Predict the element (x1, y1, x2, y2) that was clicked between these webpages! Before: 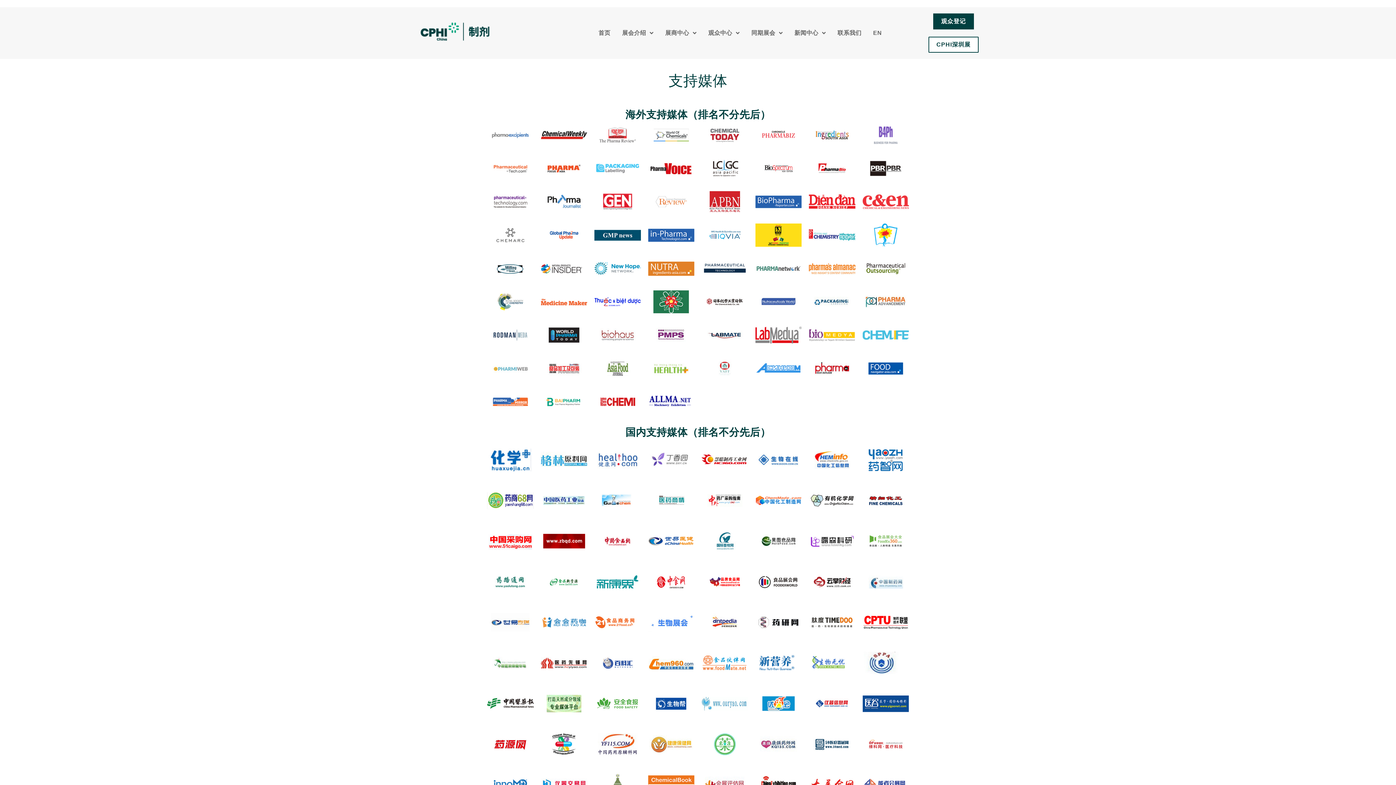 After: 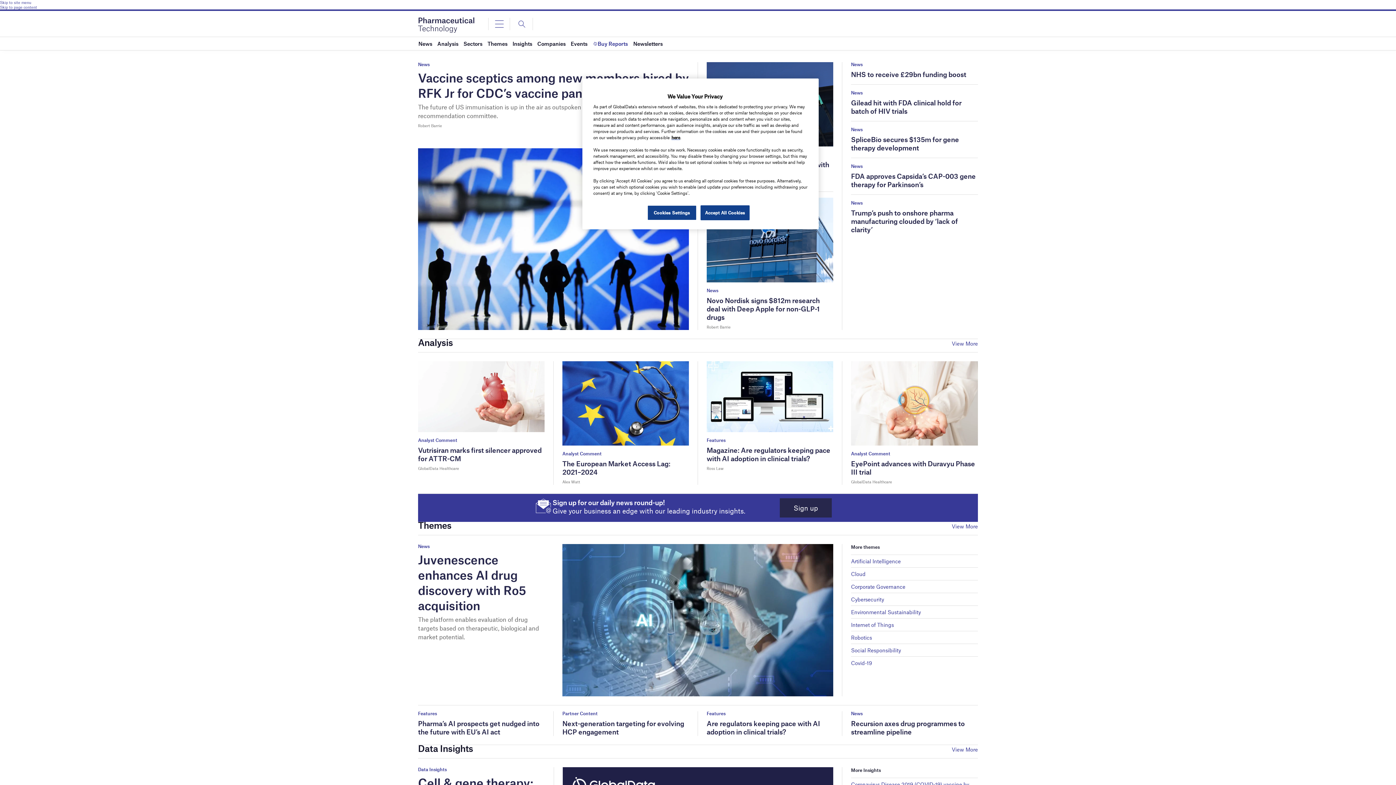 Action: bbox: (487, 207, 533, 215)